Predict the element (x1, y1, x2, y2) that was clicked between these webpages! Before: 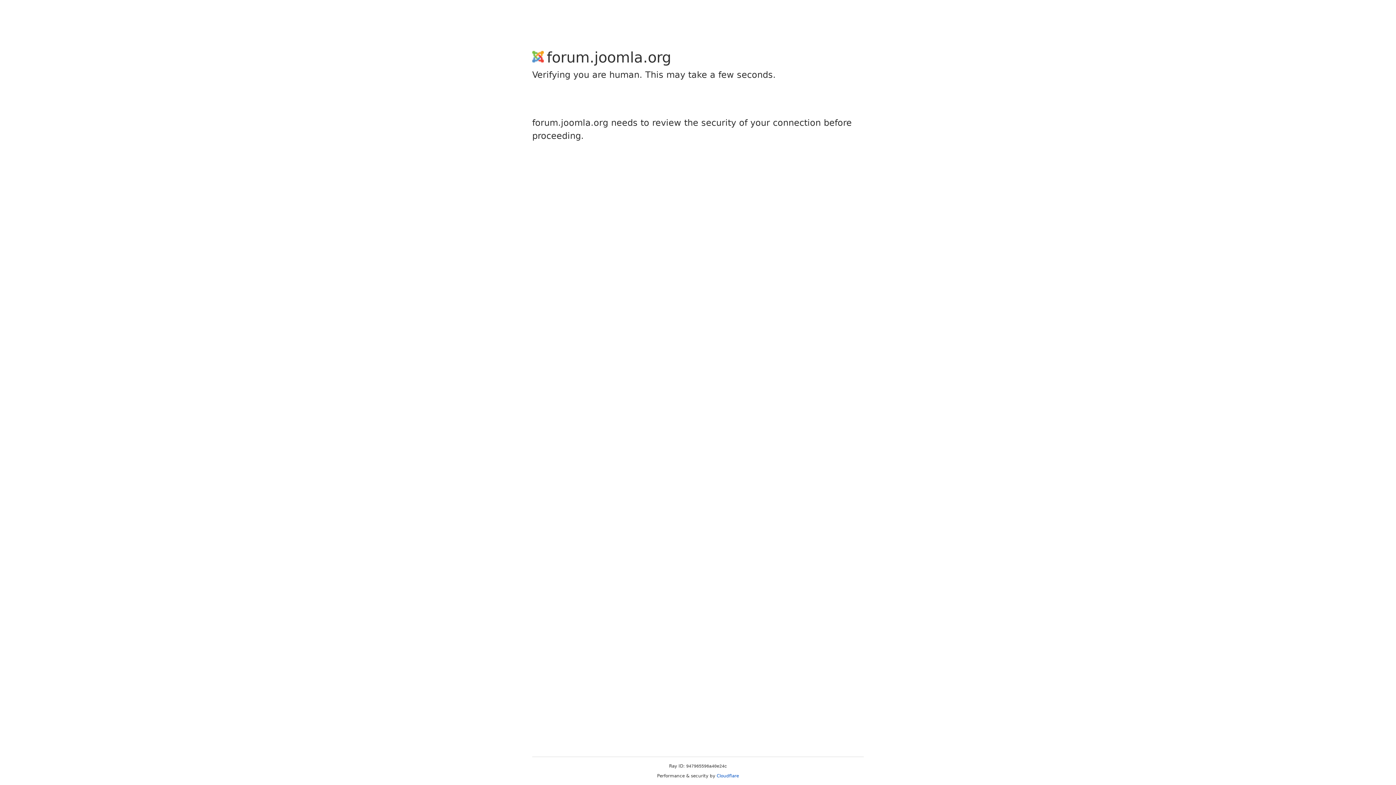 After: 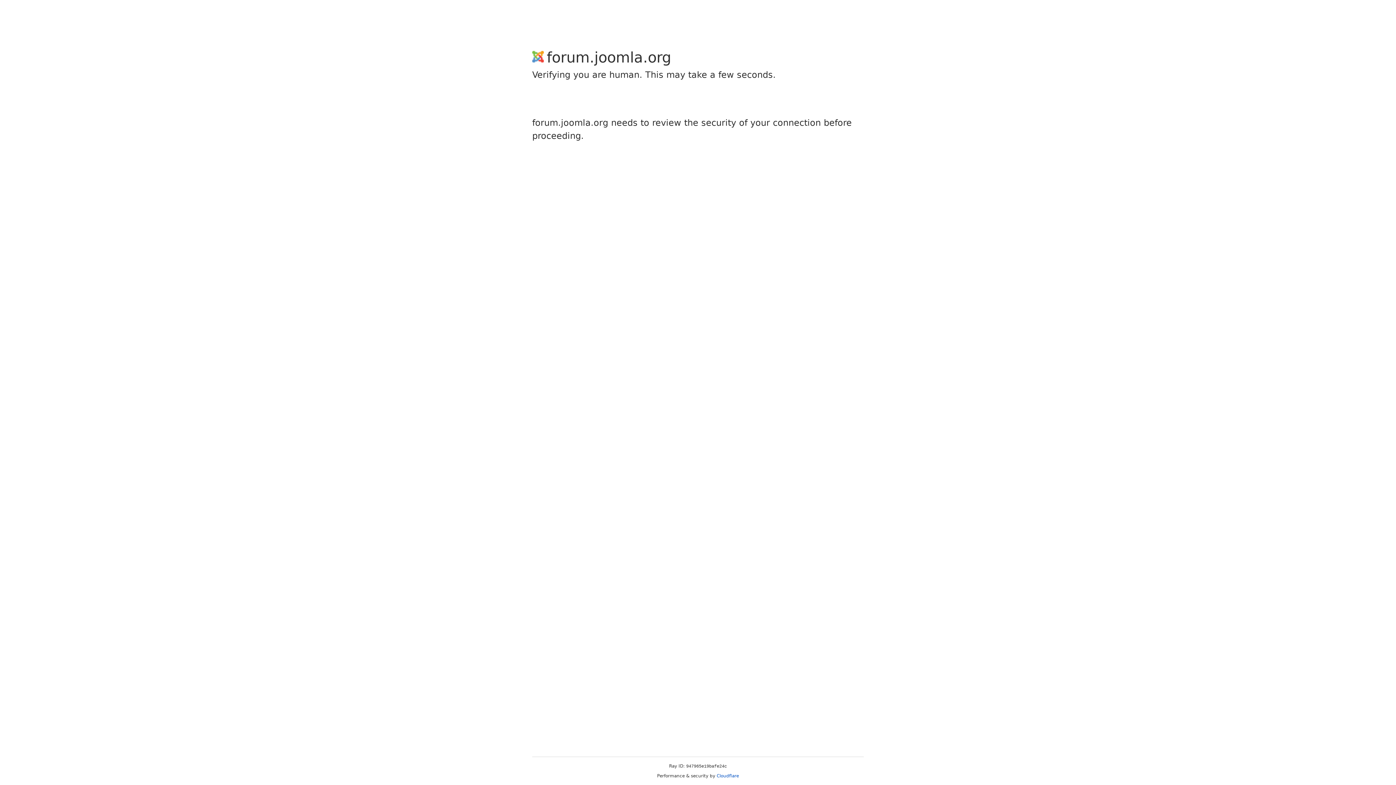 Action: label: Cloudflare bbox: (716, 773, 739, 778)